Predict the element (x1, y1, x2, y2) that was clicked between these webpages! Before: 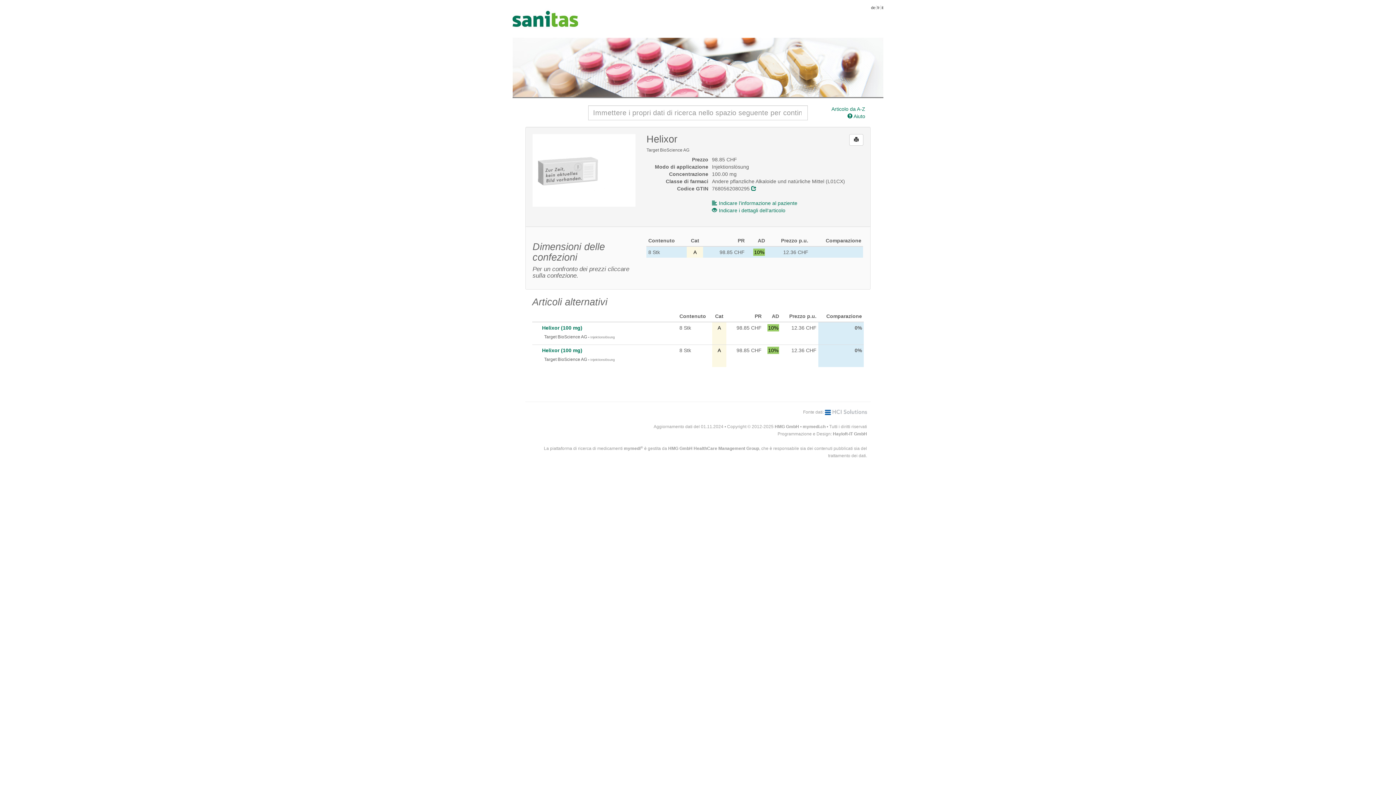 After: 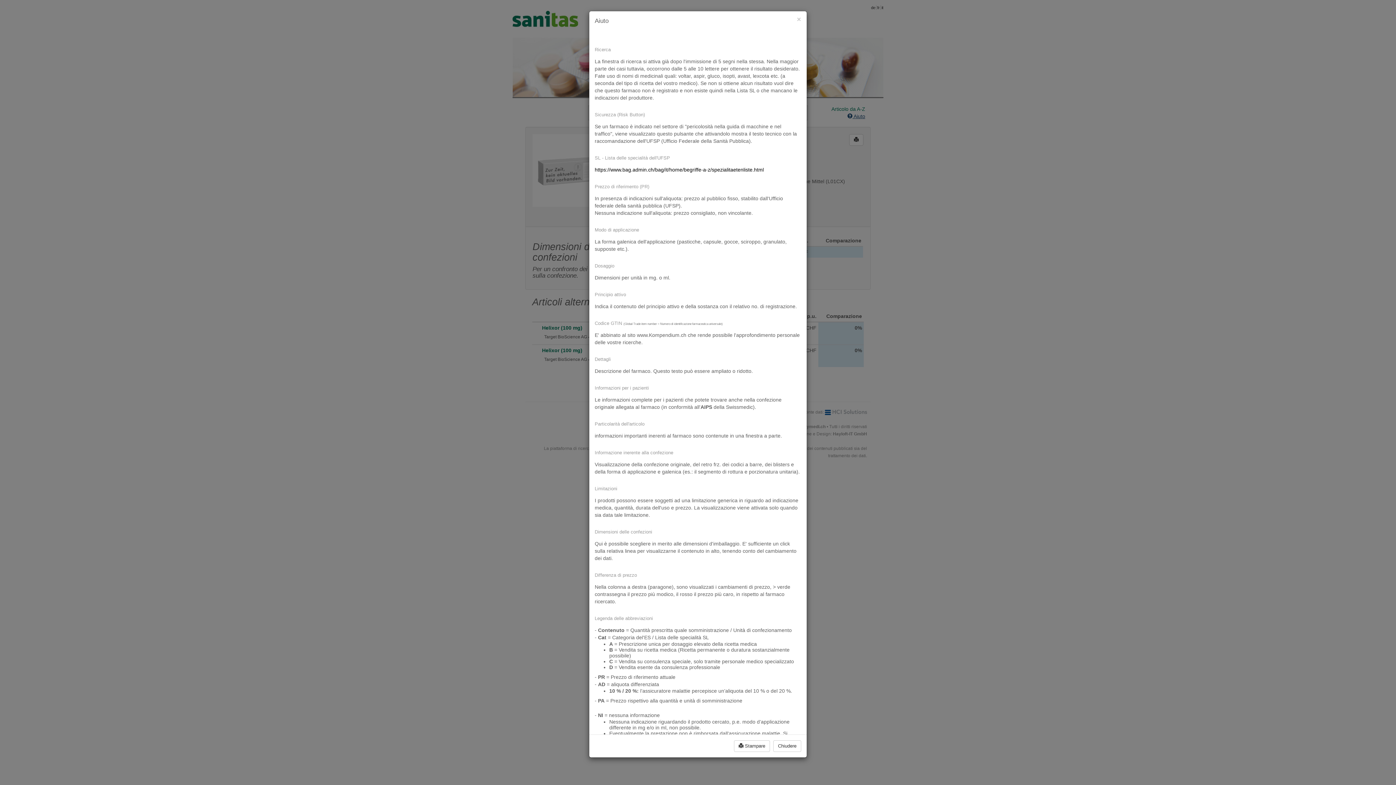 Action: label:  Aiuto bbox: (847, 112, 865, 120)